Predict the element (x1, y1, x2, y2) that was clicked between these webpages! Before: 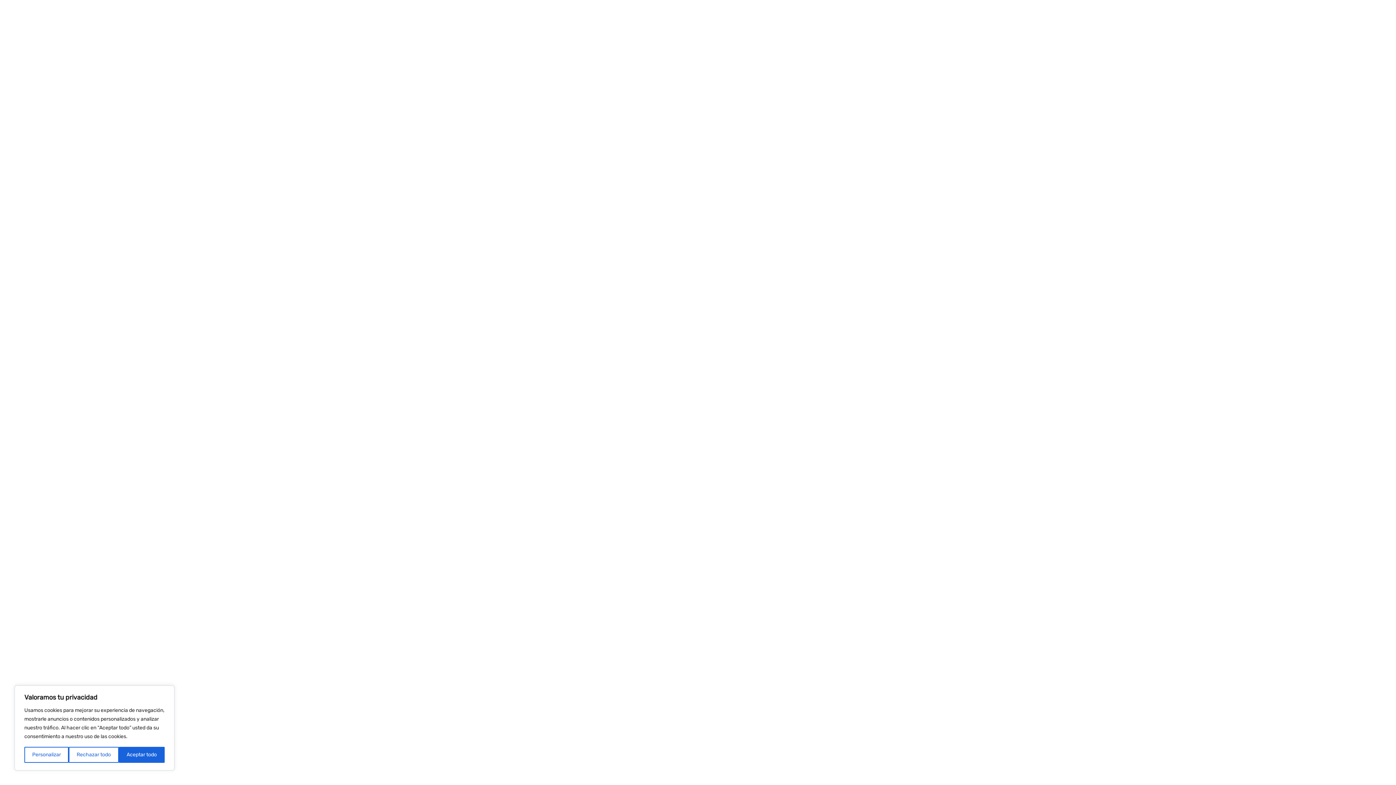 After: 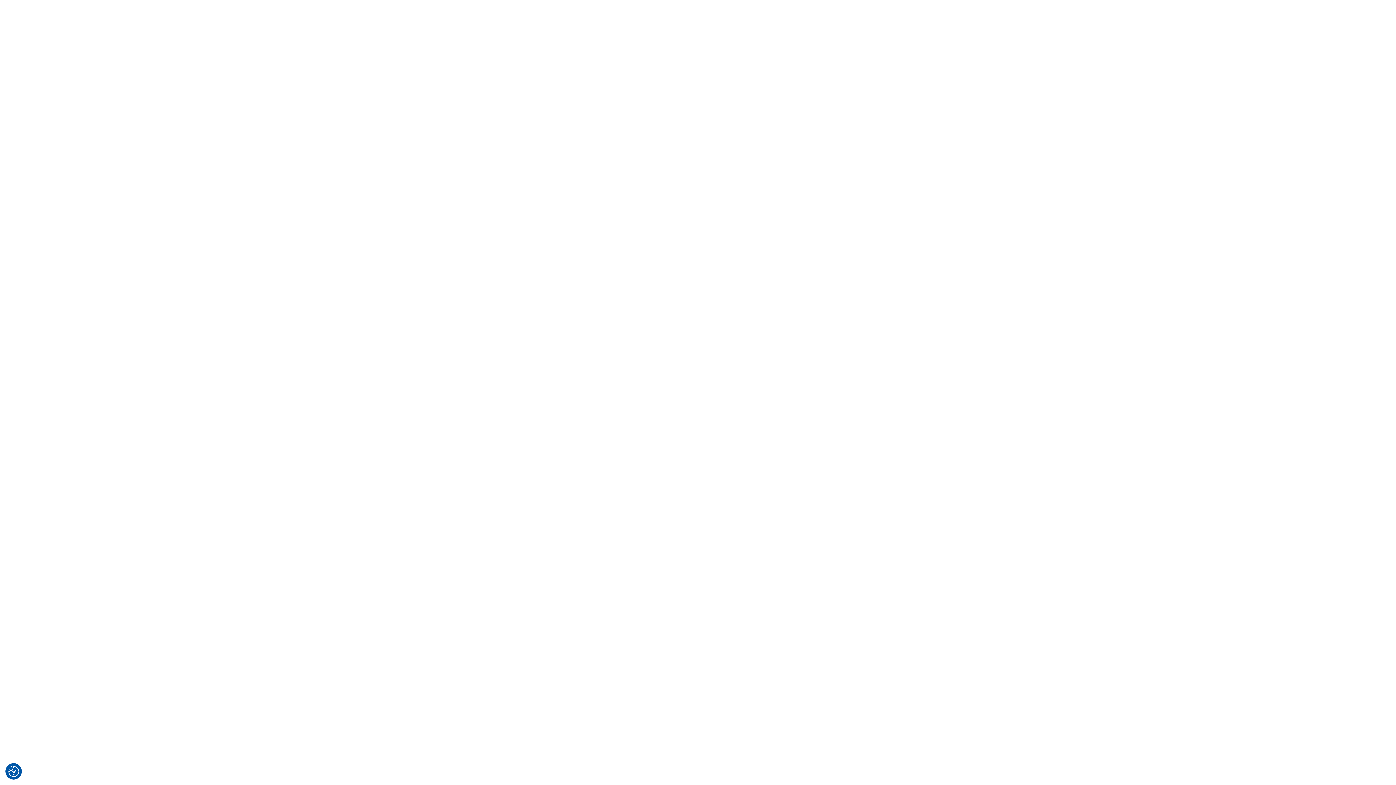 Action: bbox: (118, 747, 164, 763) label: Aceptar todo